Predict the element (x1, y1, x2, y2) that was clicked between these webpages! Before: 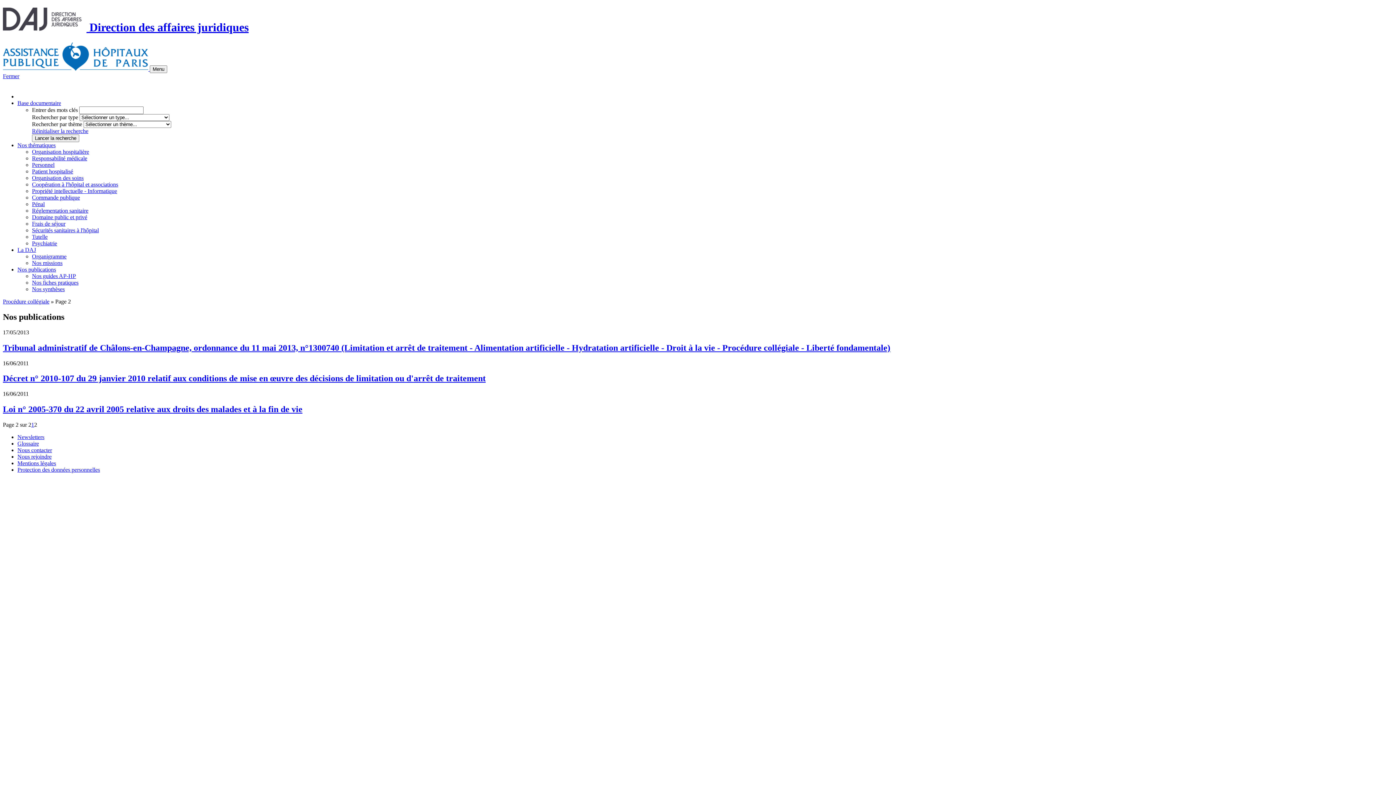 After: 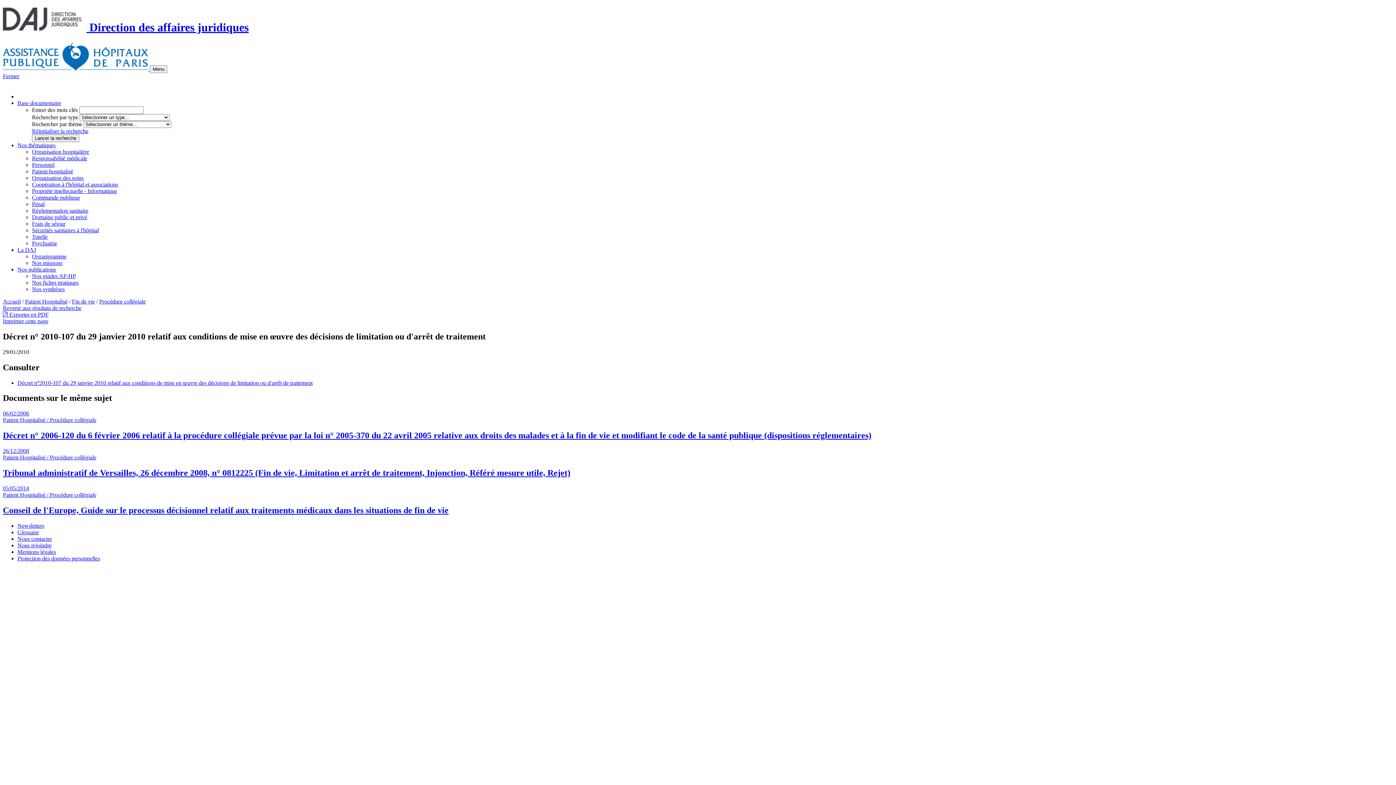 Action: bbox: (2, 373, 485, 383) label: Décret n° 2010-107 du 29 janvier 2010 relatif aux conditions de mise en œuvre des décisions de limitation ou d'arrêt de traitement